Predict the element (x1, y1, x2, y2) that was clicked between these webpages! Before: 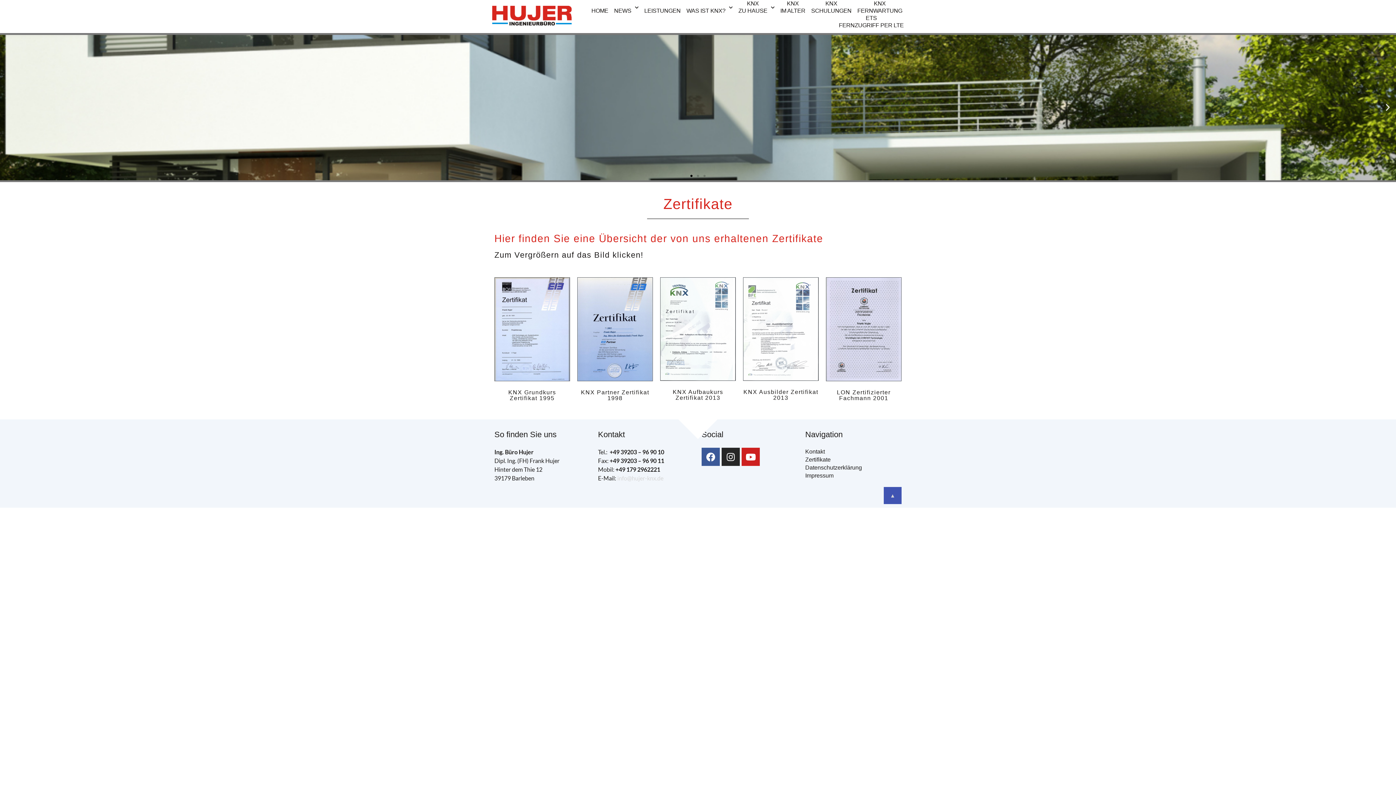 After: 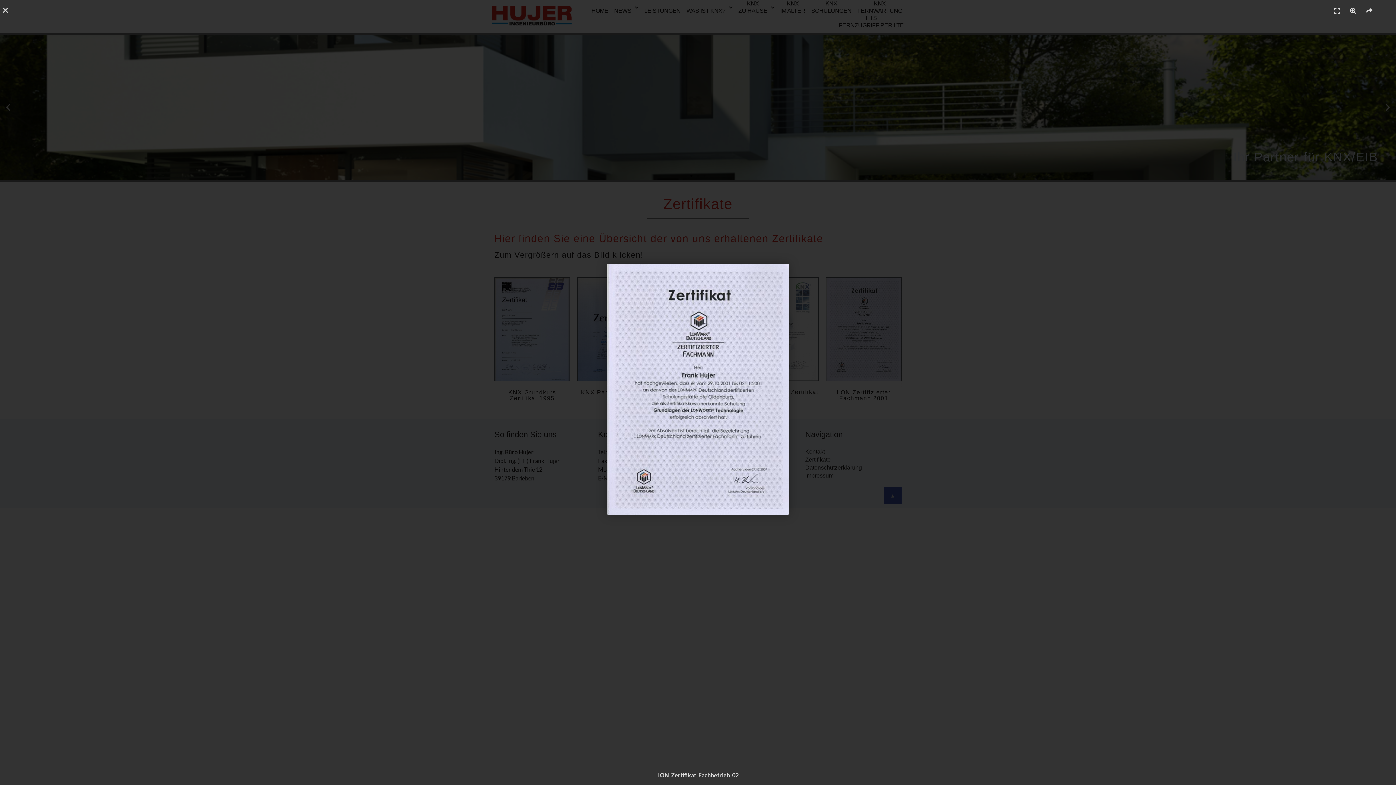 Action: bbox: (826, 277, 901, 388)